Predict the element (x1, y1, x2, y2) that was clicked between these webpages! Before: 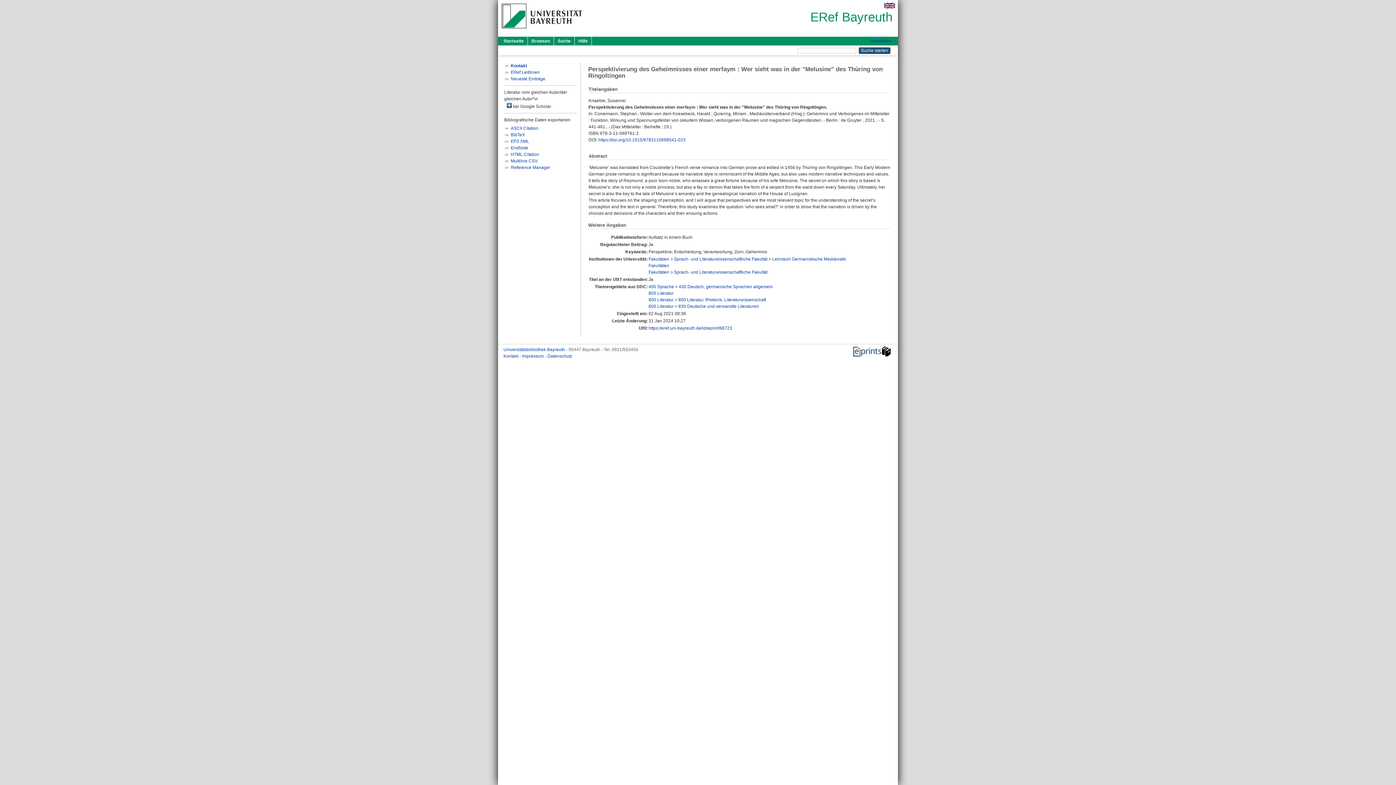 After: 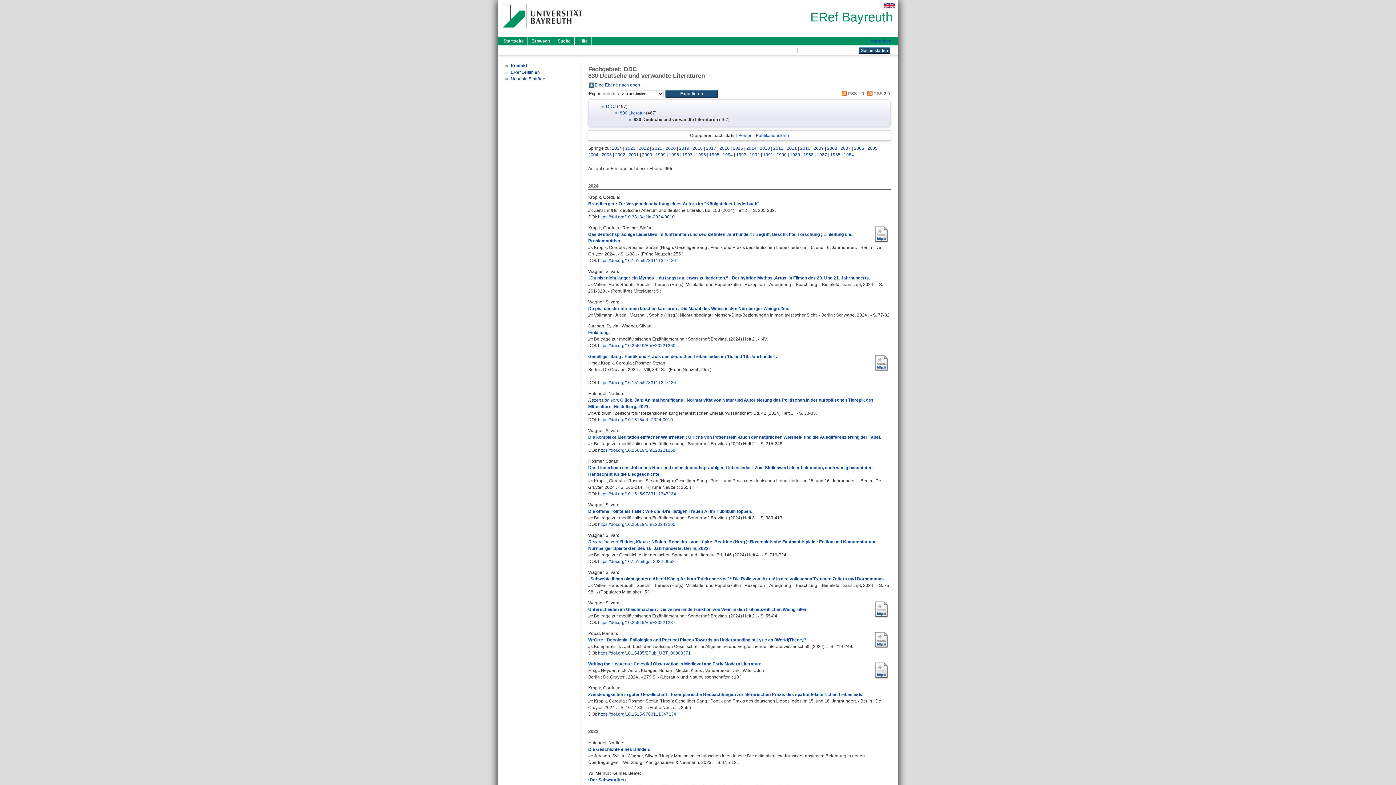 Action: bbox: (678, 303, 759, 308) label: 830 Deutsche und verwandte Literaturen